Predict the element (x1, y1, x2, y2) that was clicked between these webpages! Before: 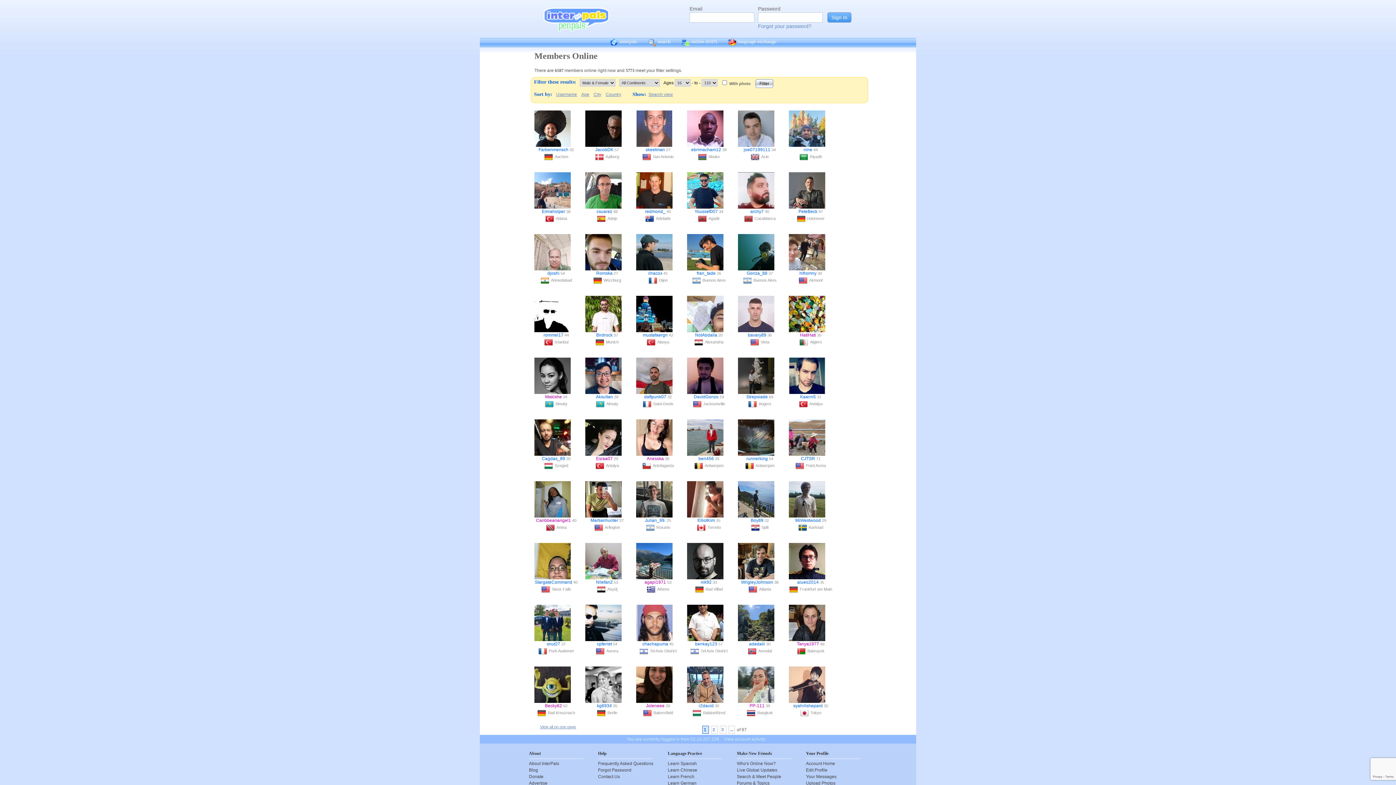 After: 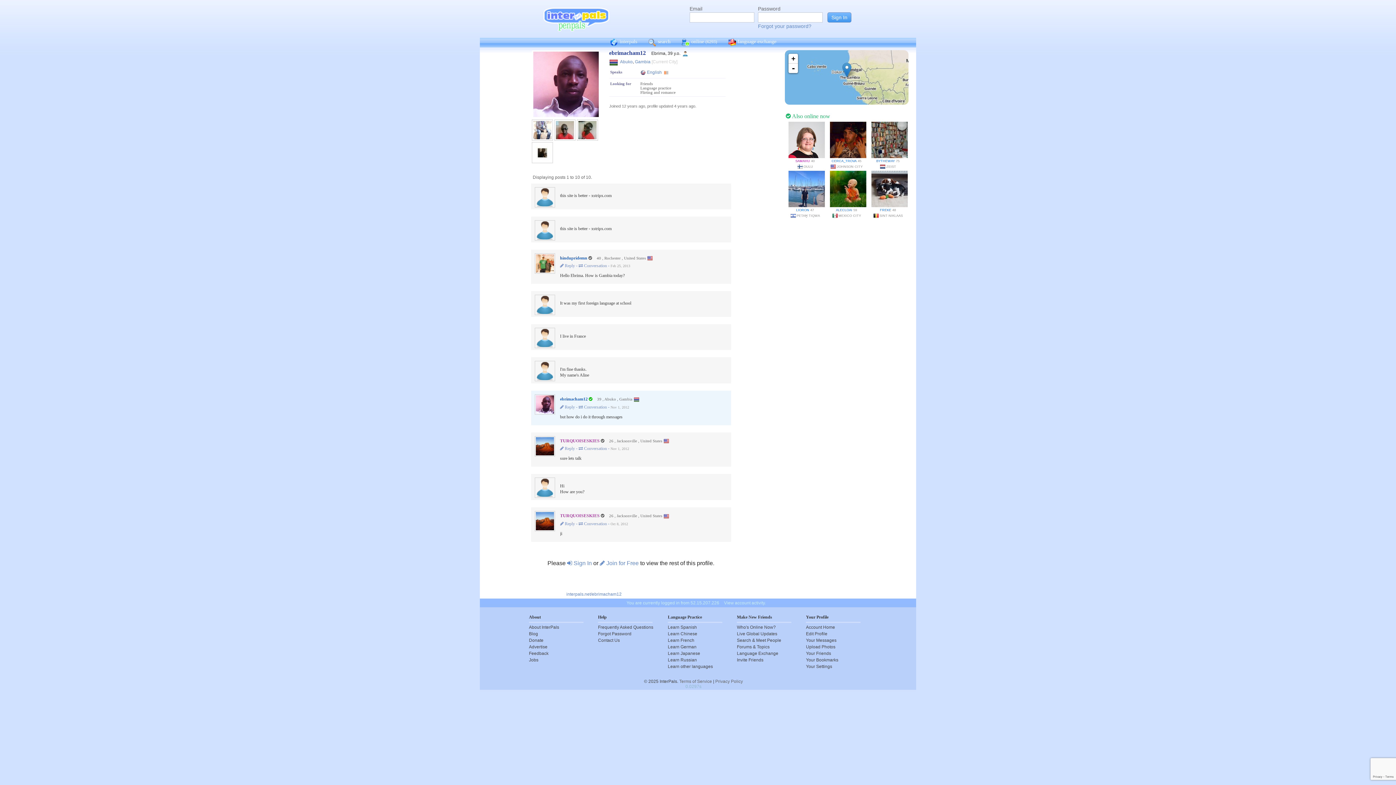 Action: label: ebrimacham12 bbox: (691, 147, 721, 152)